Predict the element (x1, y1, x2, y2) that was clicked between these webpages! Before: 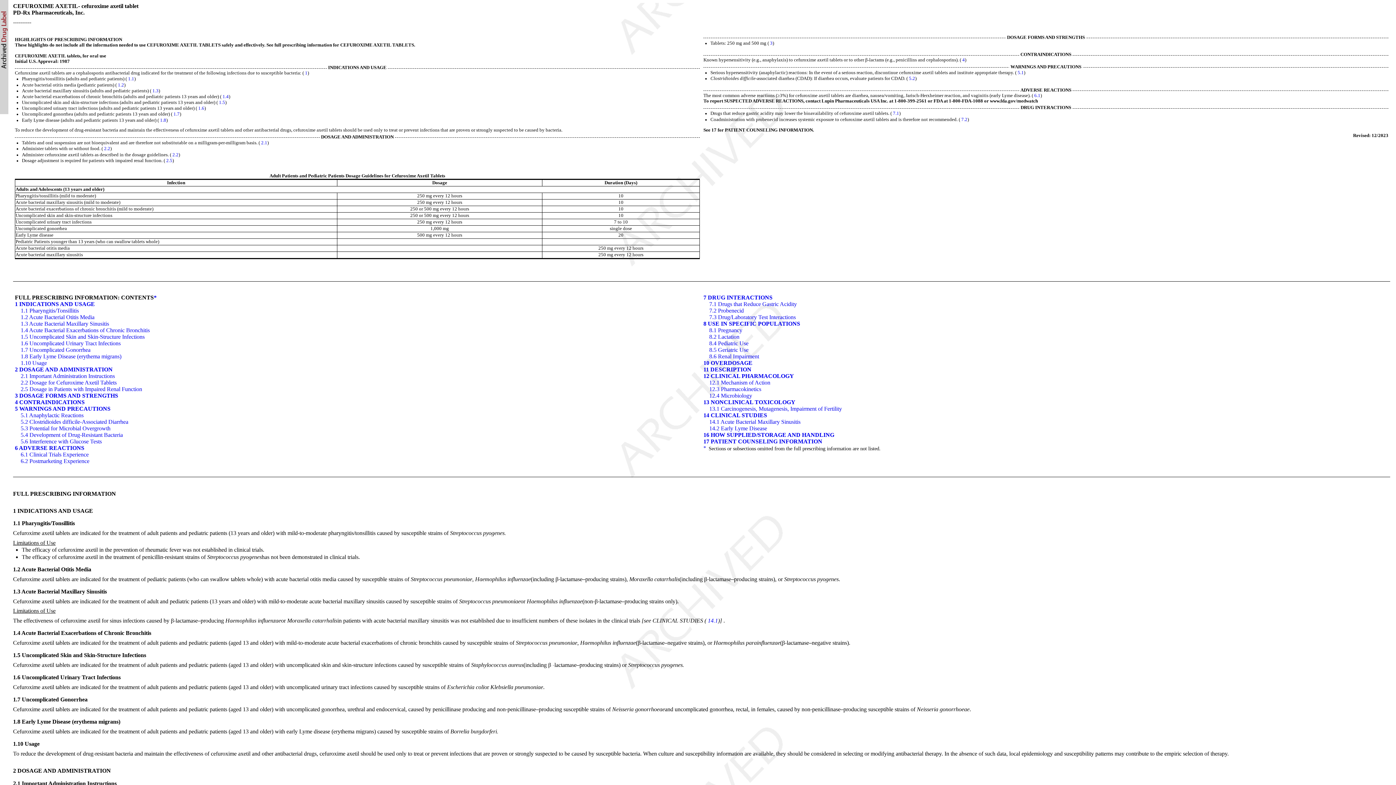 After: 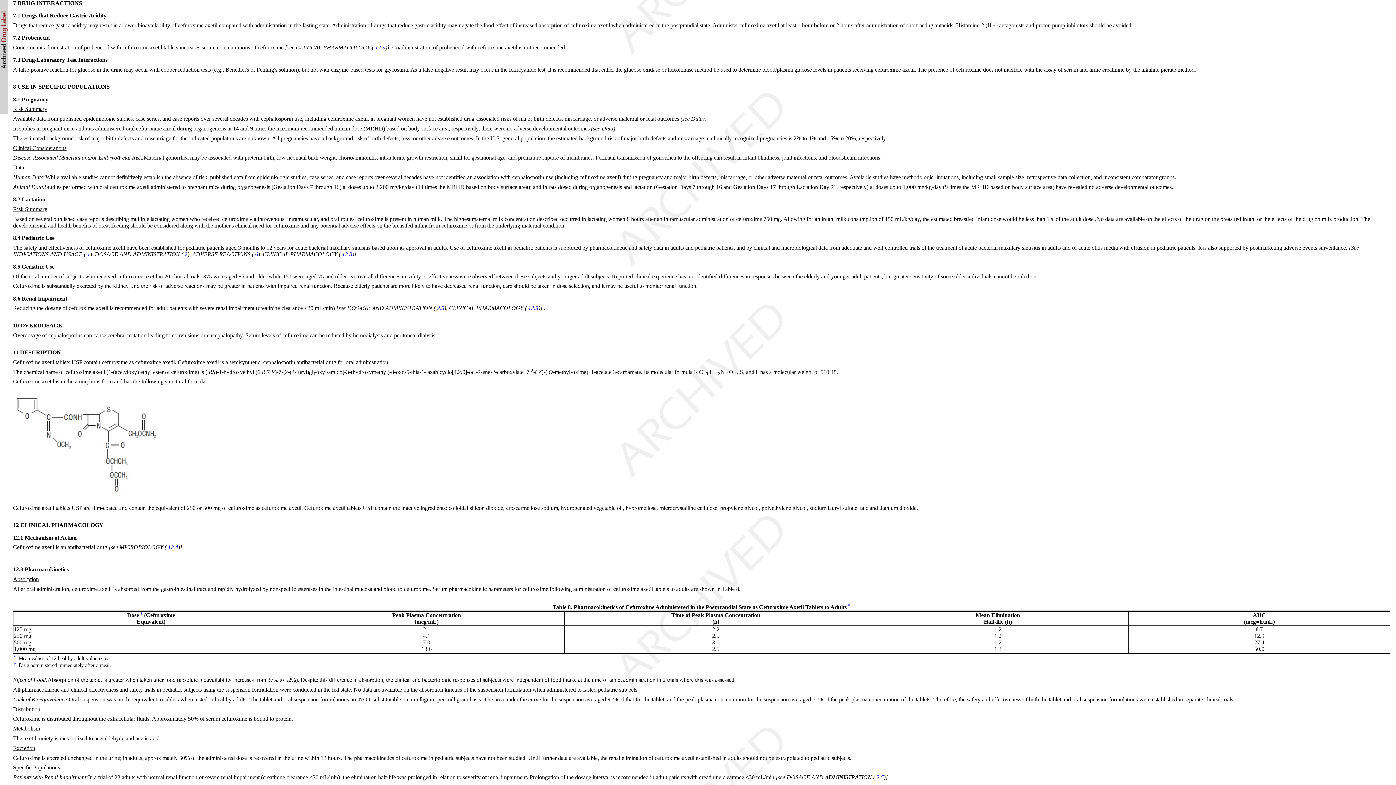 Action: label: 7 DRUG INTERACTIONS bbox: (703, 294, 772, 300)